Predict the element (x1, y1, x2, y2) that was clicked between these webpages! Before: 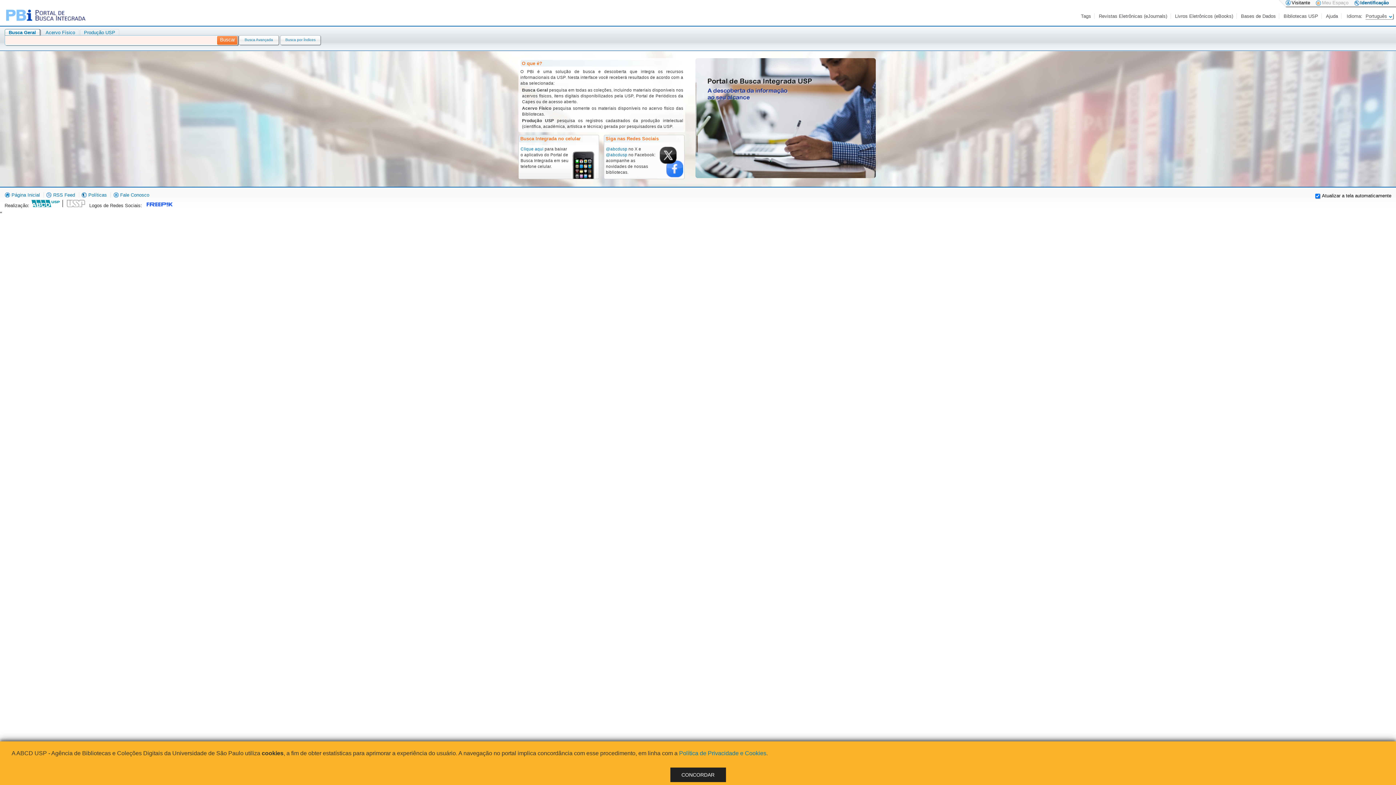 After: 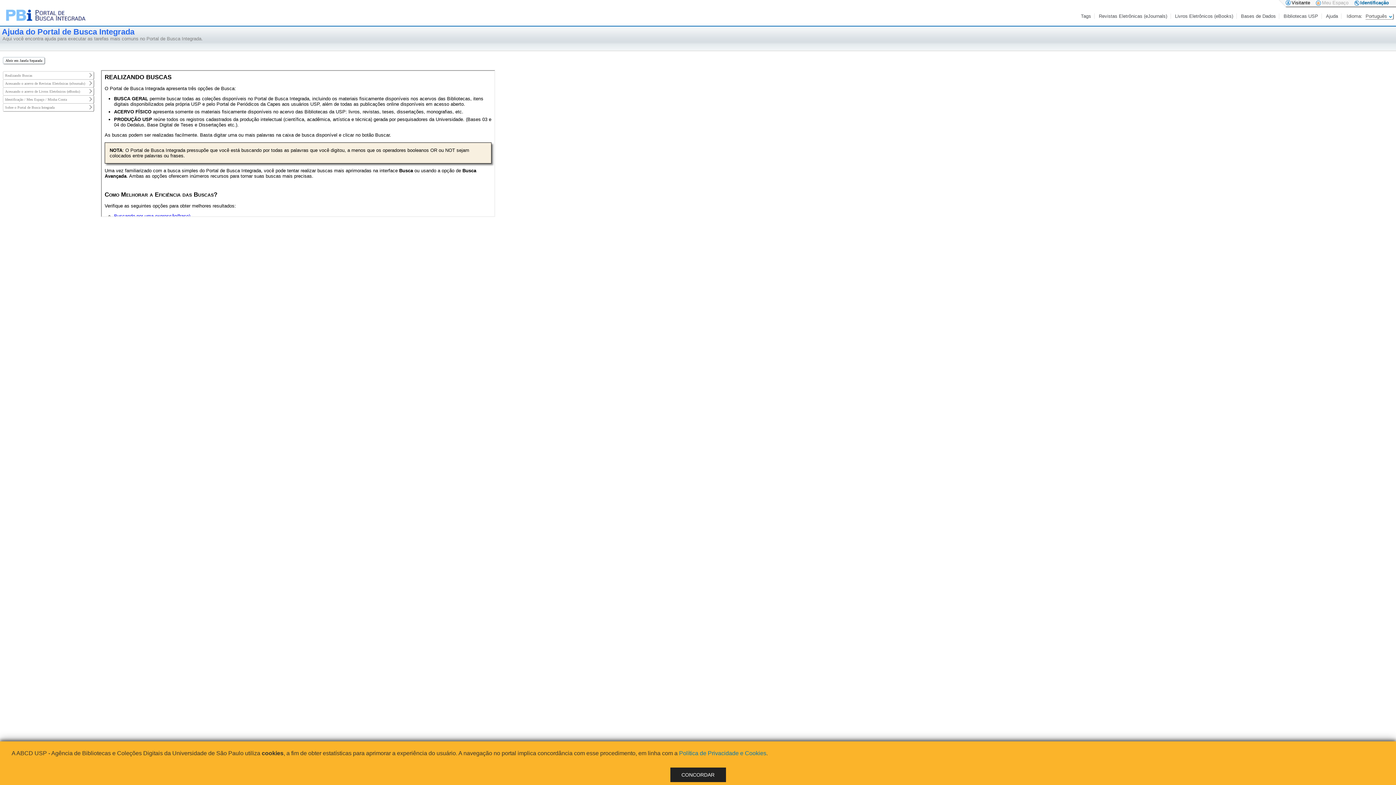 Action: bbox: (1326, 13, 1339, 18) label: Ajuda